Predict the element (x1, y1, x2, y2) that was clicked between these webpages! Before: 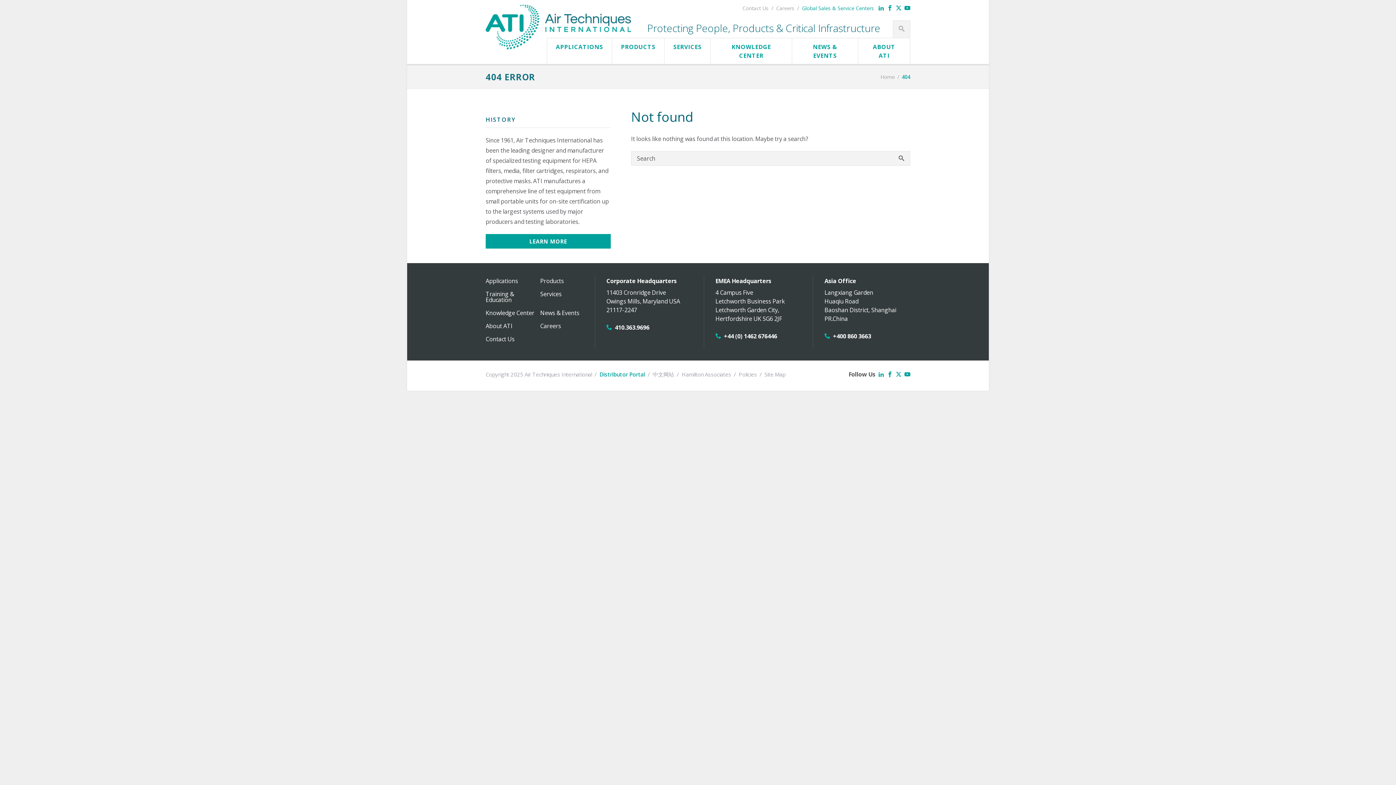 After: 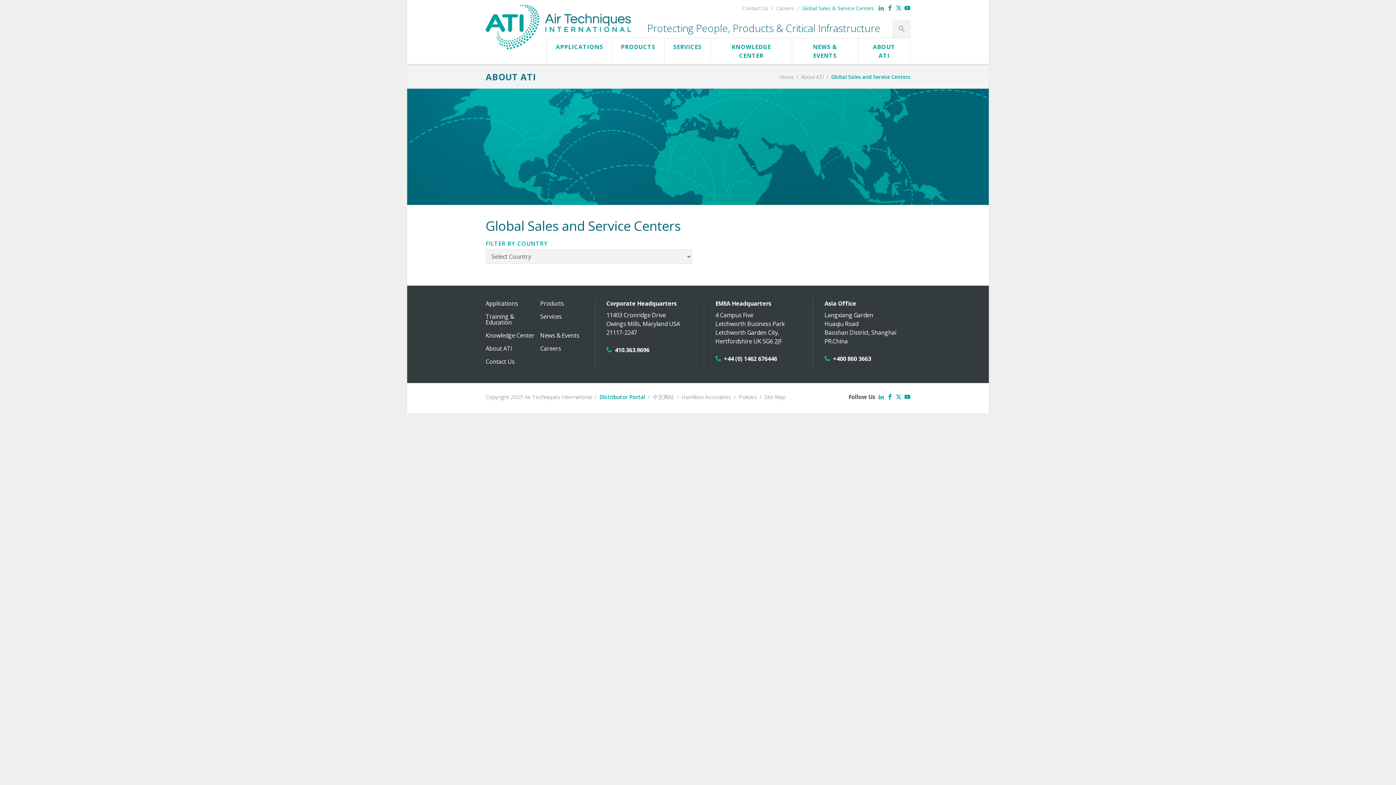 Action: bbox: (802, 4, 874, 11) label: Global Sales & Service Centers